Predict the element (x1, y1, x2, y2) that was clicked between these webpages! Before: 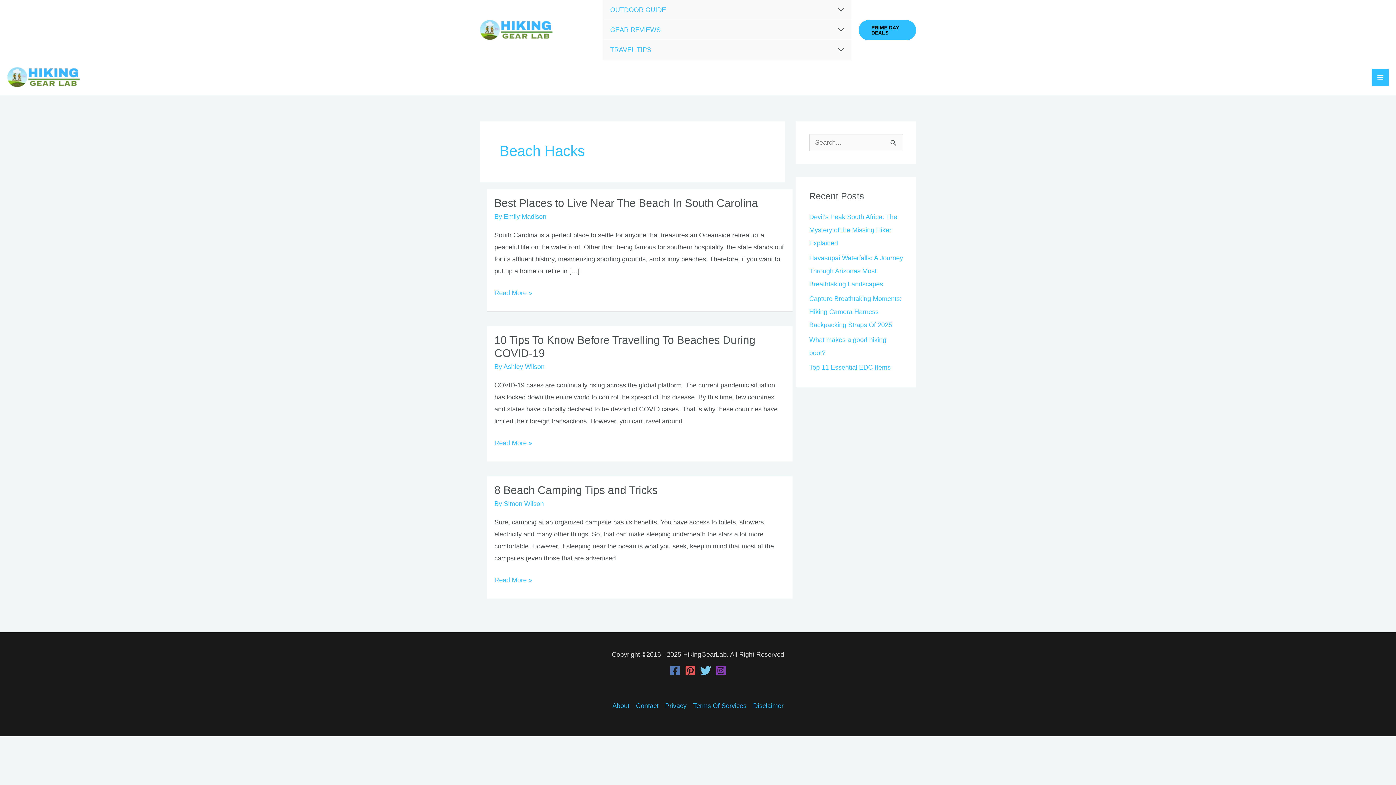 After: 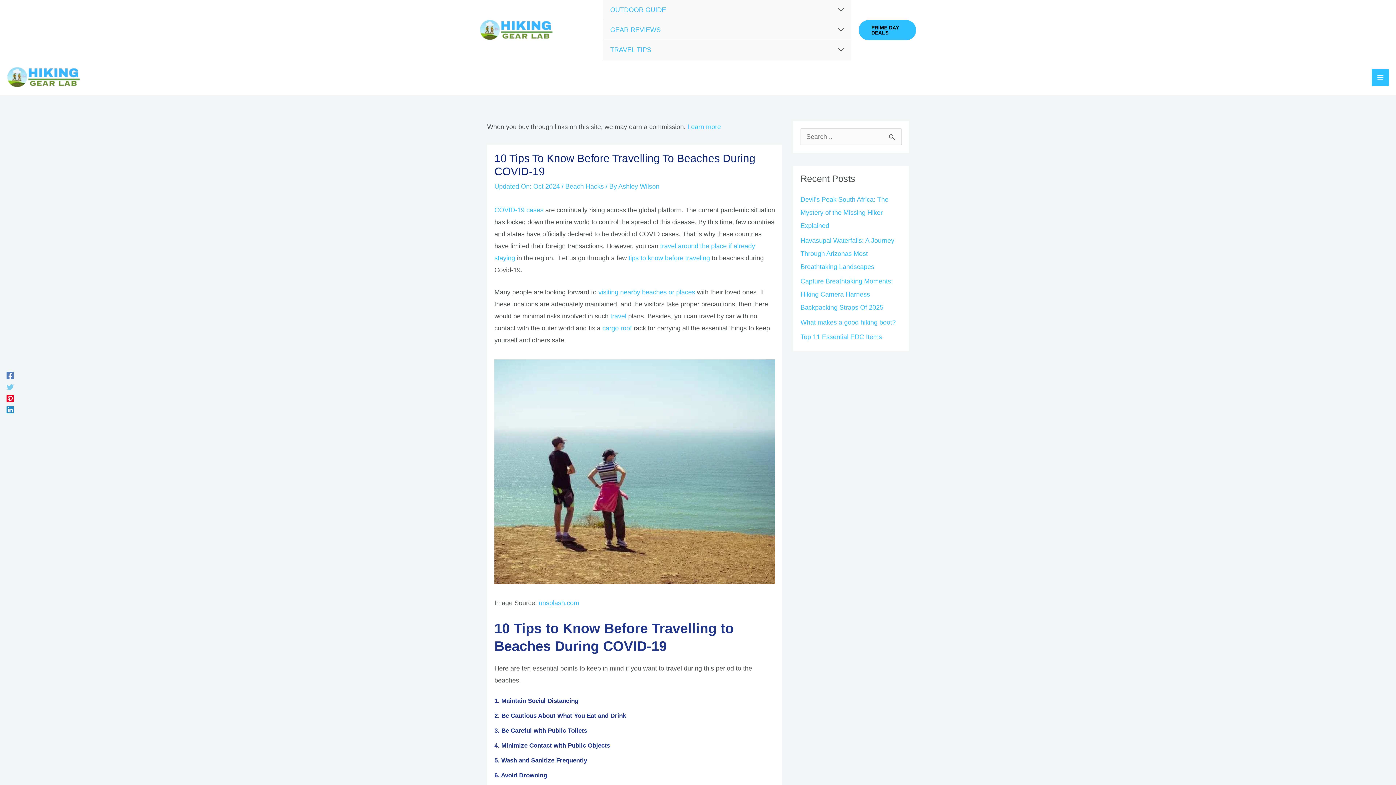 Action: bbox: (494, 437, 532, 449) label: 10 Tips To Know Before Travelling To Beaches During COVID-19
Read More »